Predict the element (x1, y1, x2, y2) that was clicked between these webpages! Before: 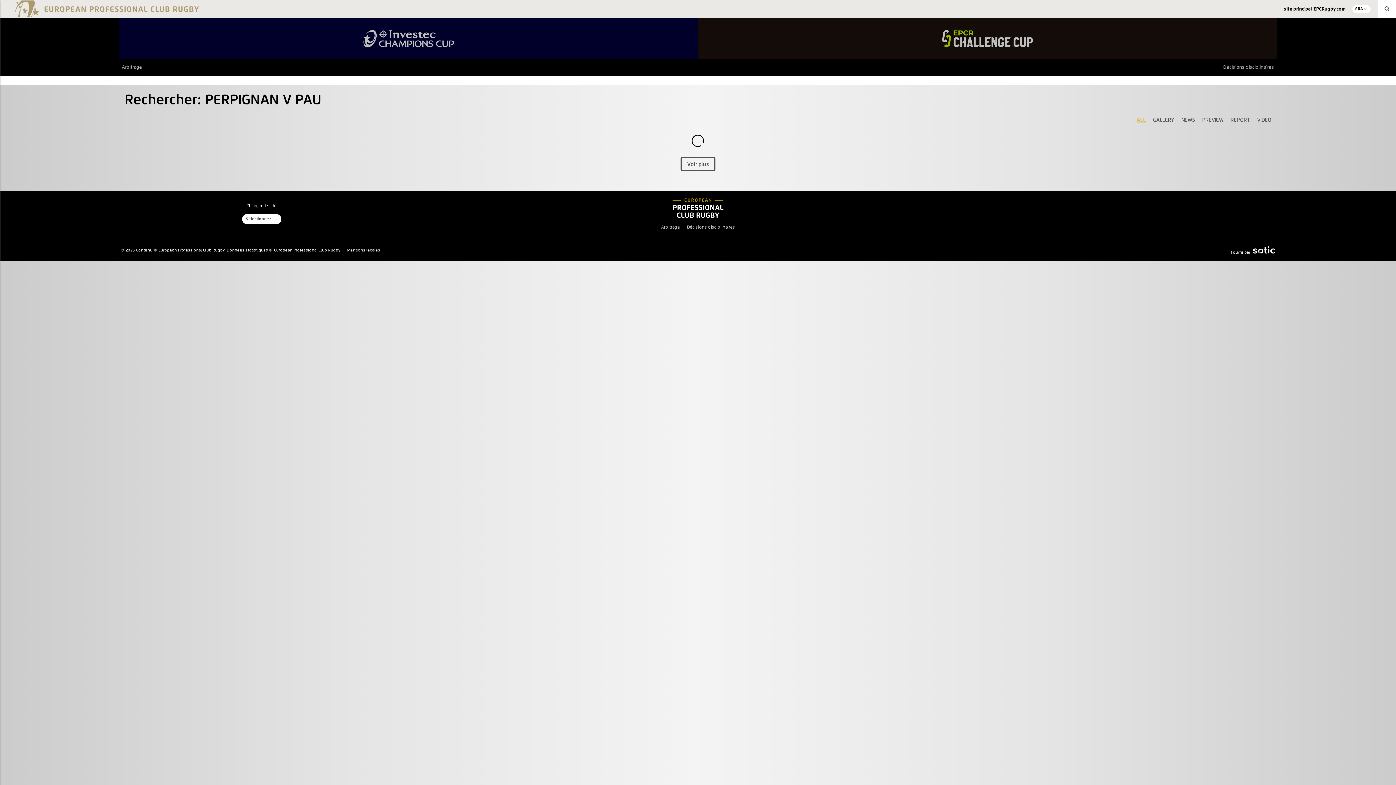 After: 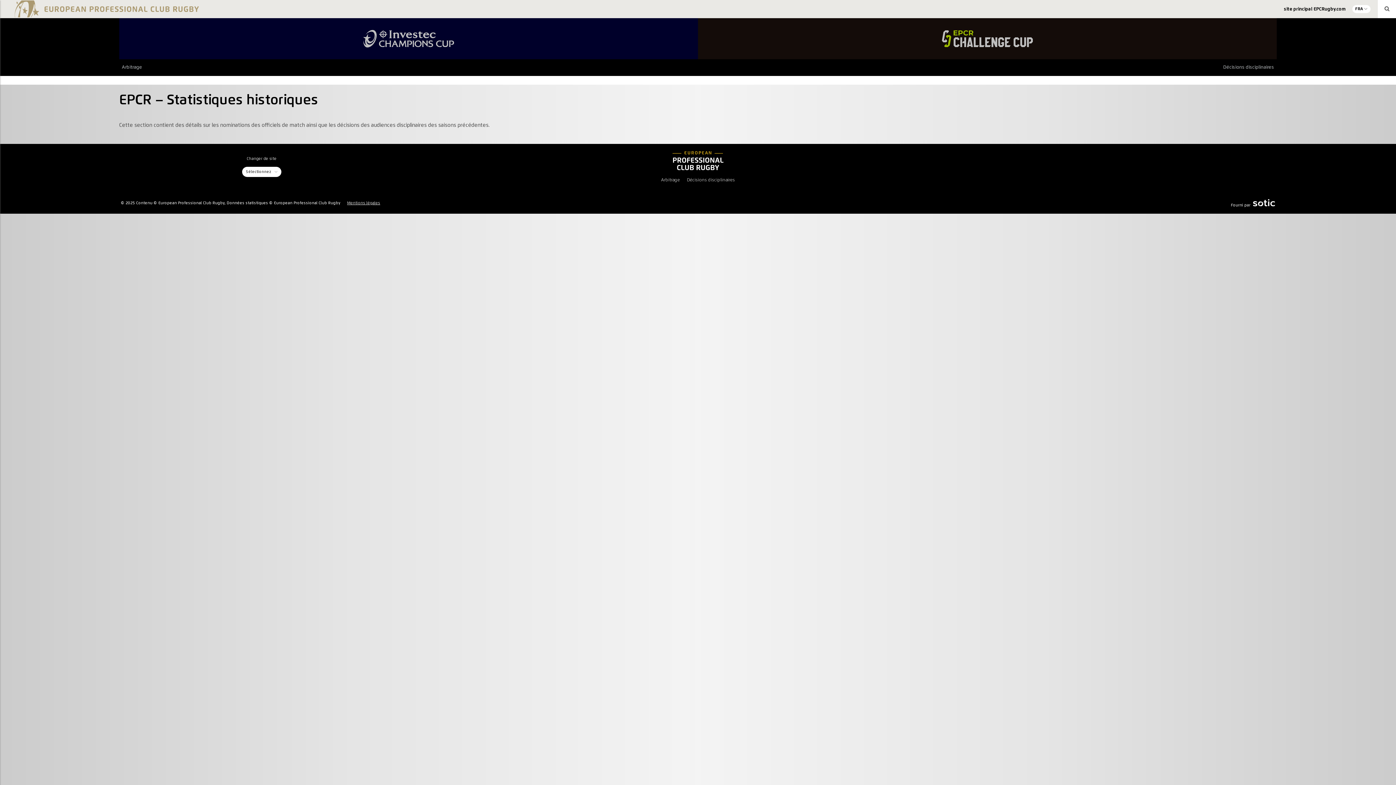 Action: bbox: (672, 205, 723, 210)